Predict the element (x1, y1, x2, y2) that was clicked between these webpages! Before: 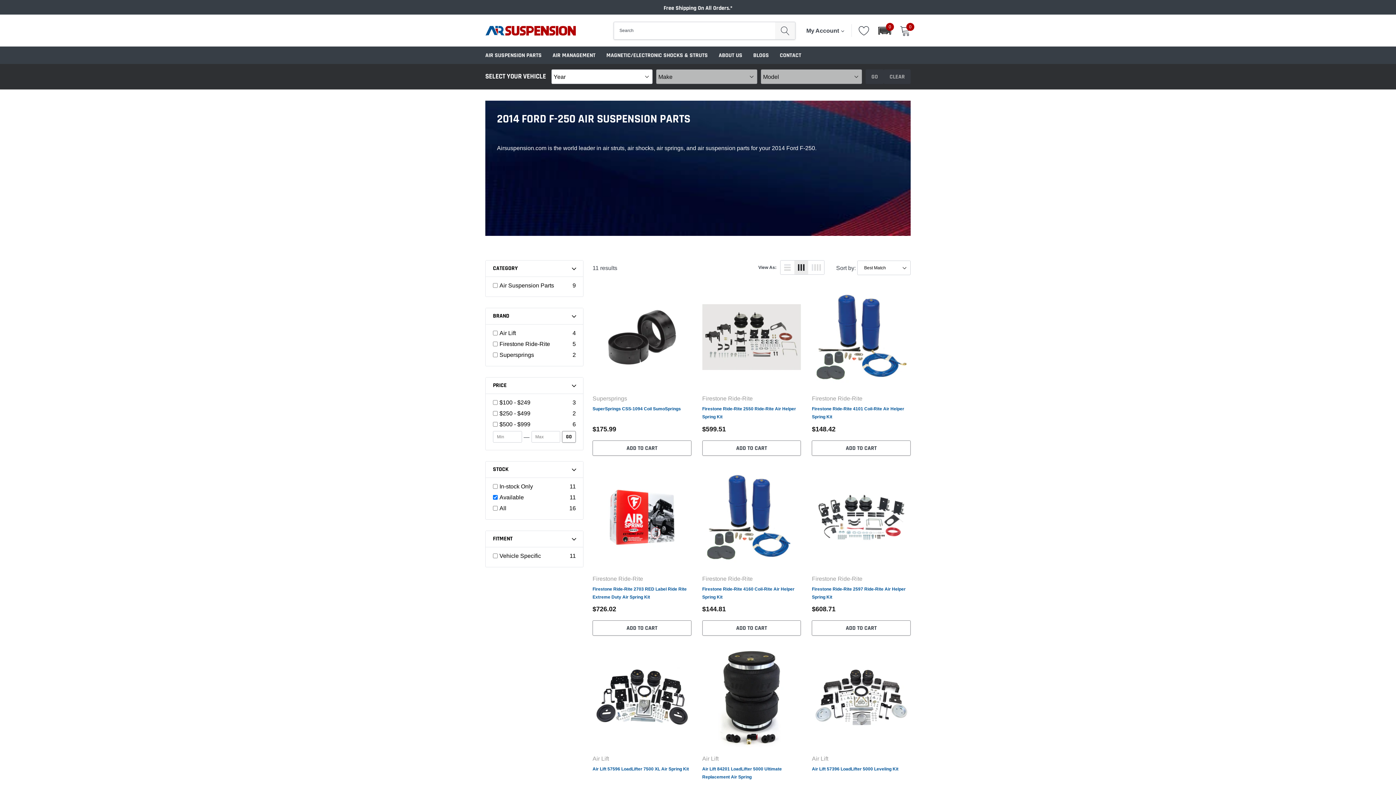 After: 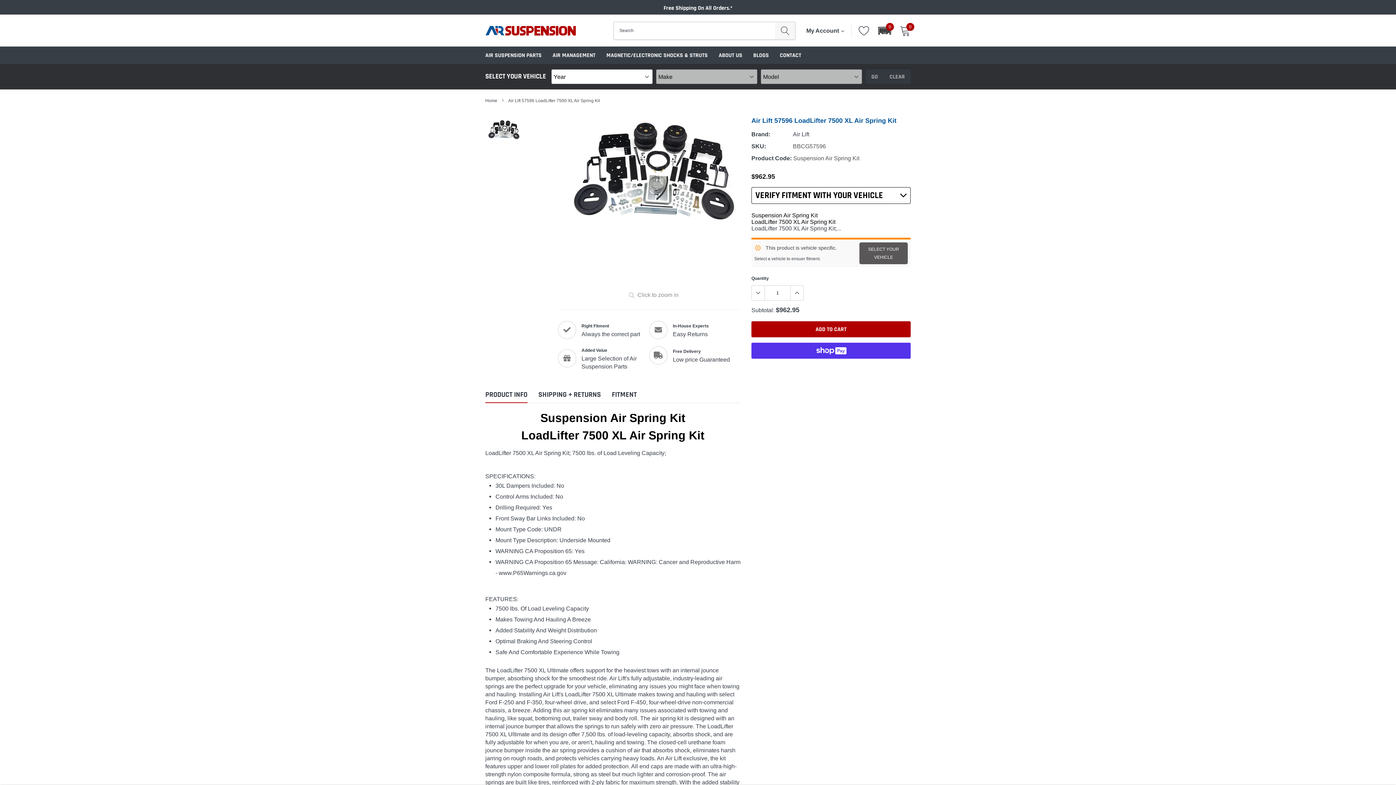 Action: bbox: (592, 765, 691, 773) label: title